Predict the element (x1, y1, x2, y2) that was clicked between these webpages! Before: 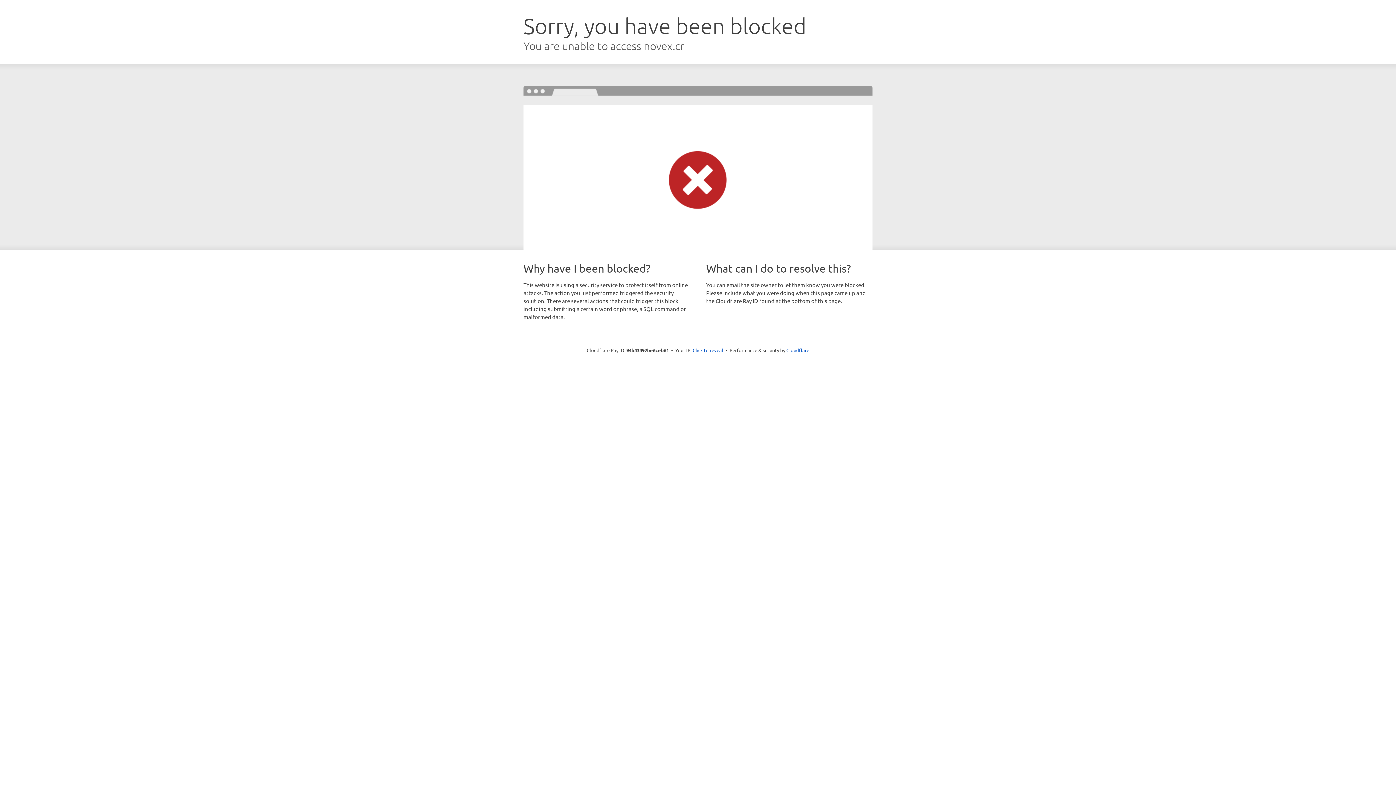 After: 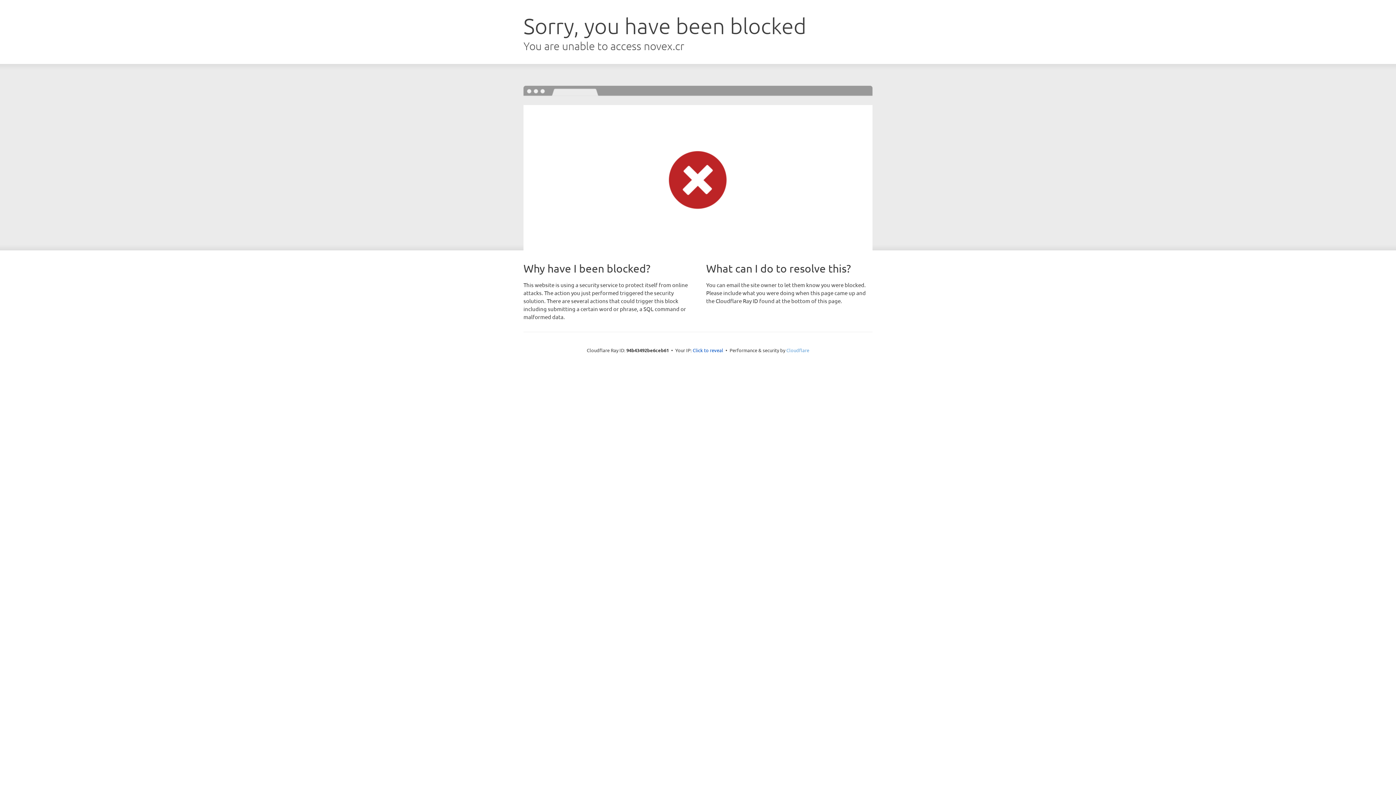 Action: label: Cloudflare bbox: (786, 347, 809, 353)